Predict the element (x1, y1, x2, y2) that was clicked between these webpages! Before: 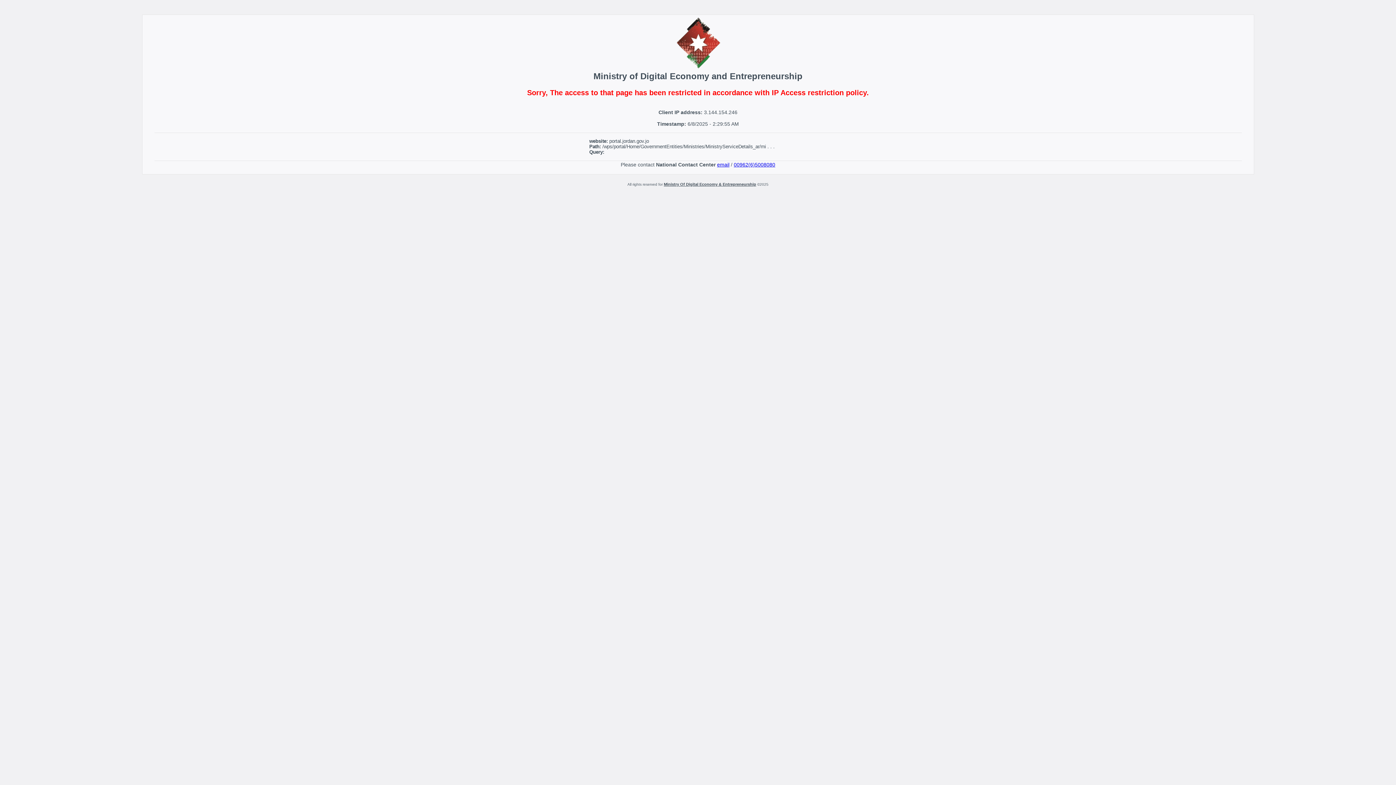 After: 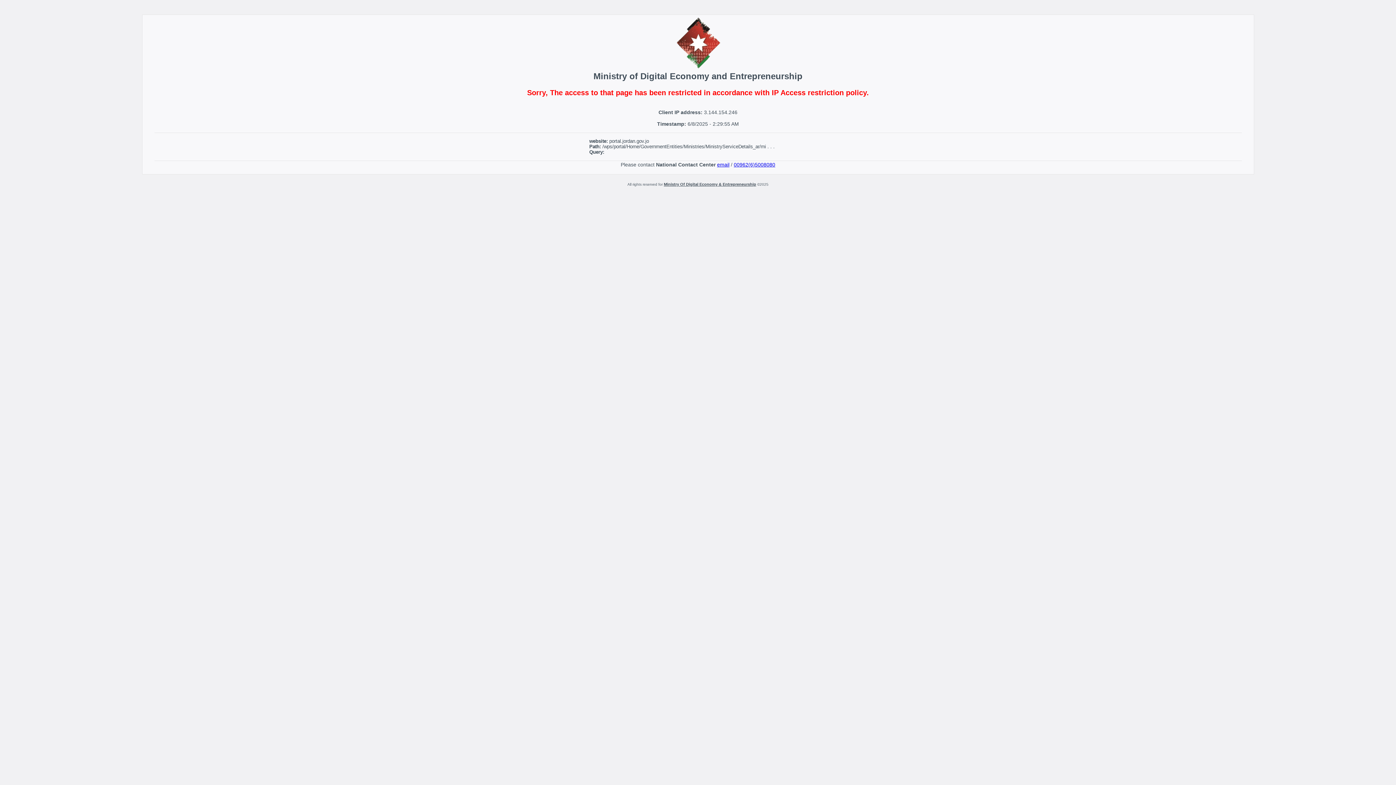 Action: label: email bbox: (717, 161, 729, 167)